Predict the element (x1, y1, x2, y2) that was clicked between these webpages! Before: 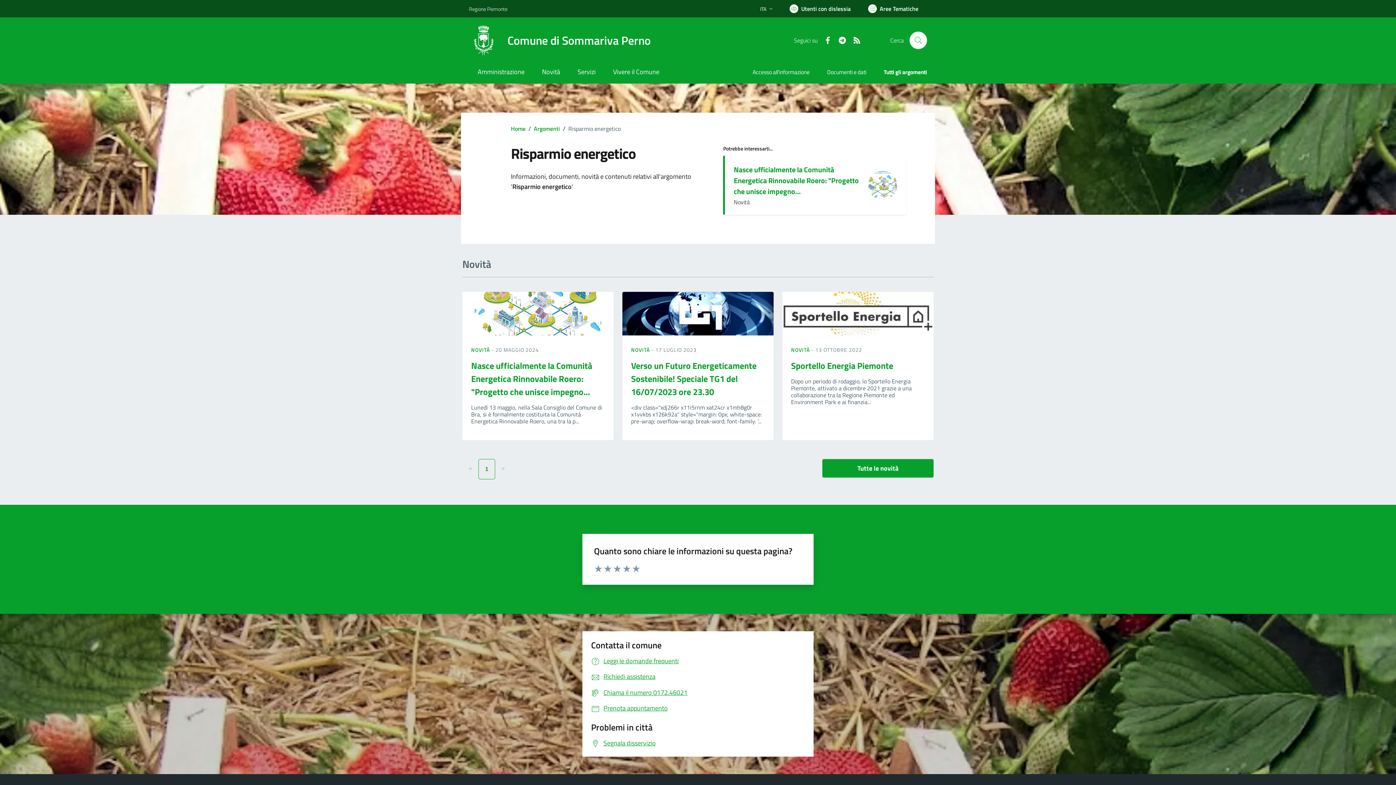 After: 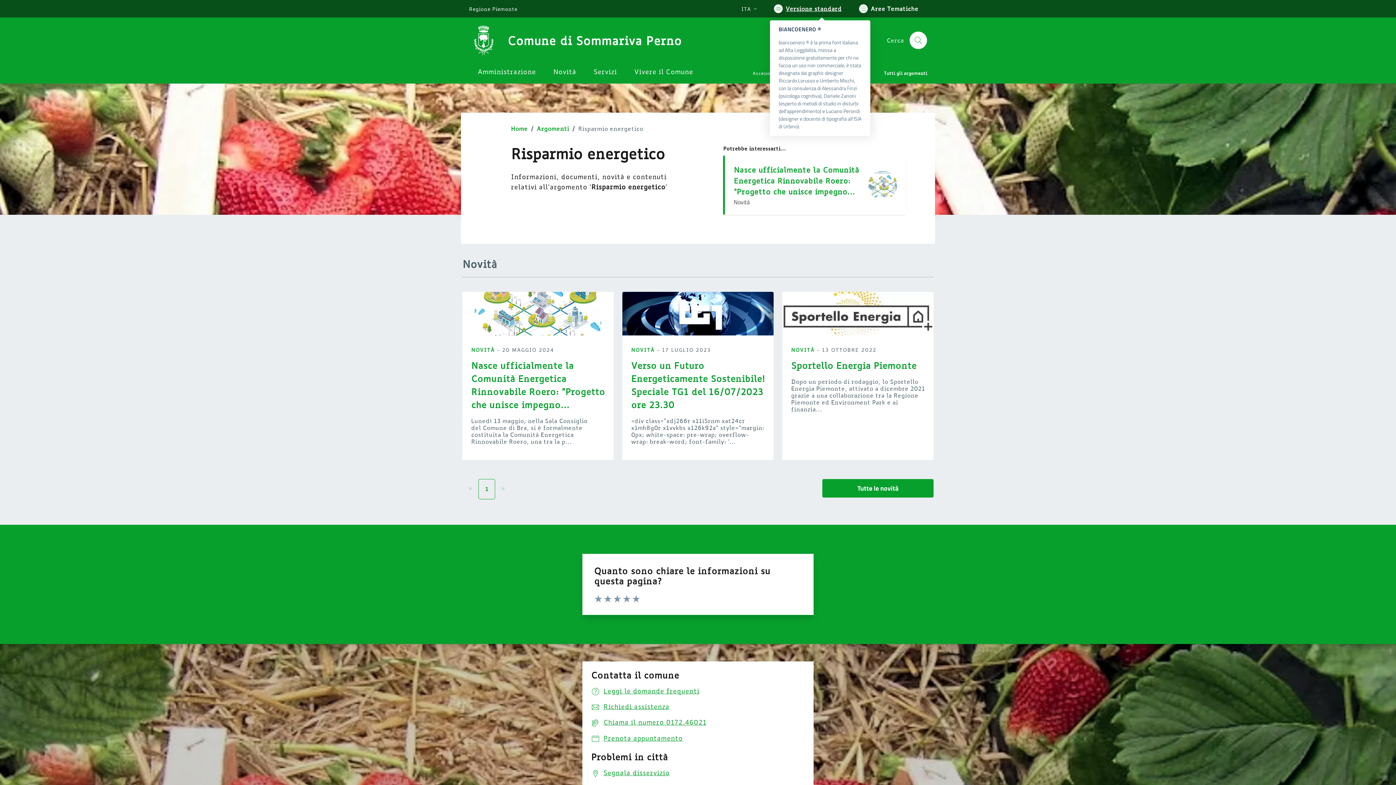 Action: label: Usa la font Biancoenero ® bbox: (781, 0, 859, 17)